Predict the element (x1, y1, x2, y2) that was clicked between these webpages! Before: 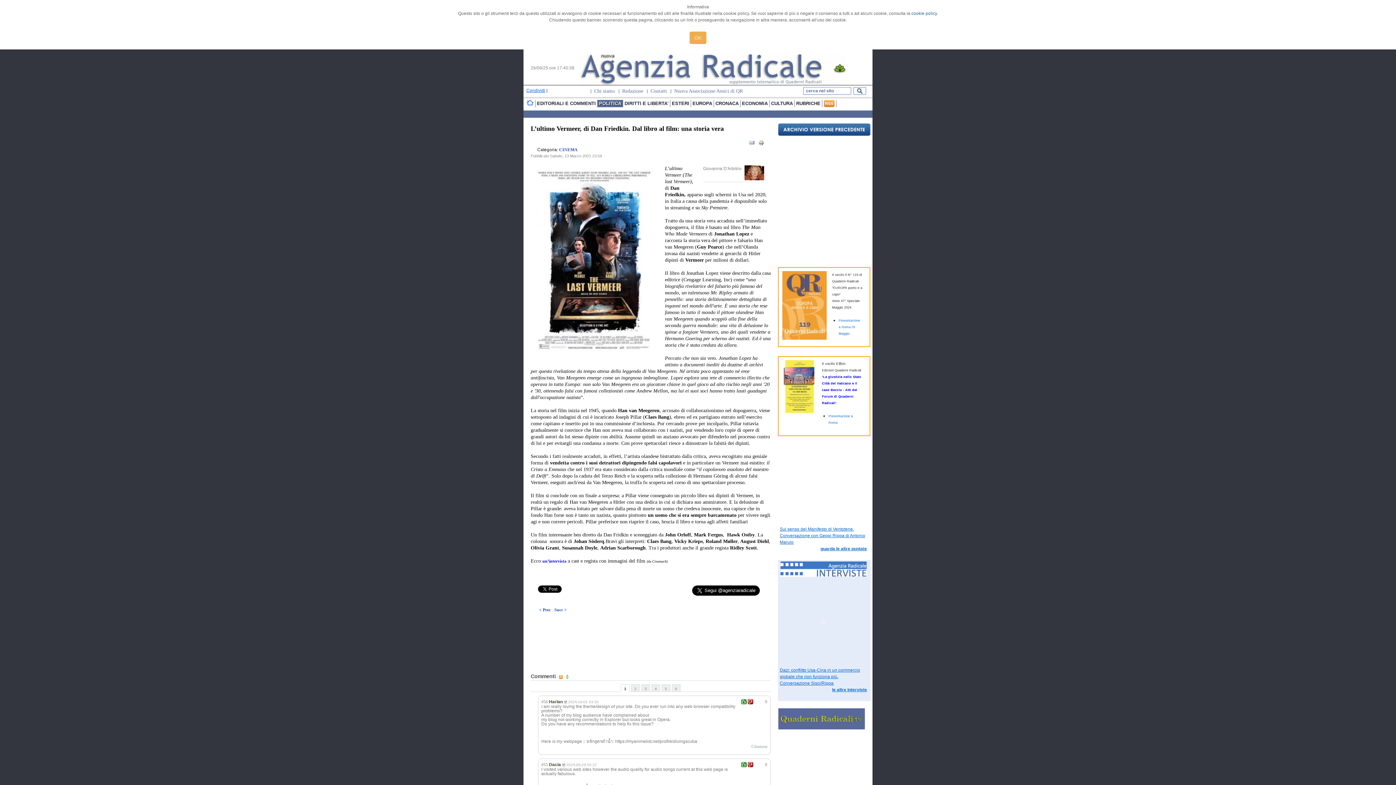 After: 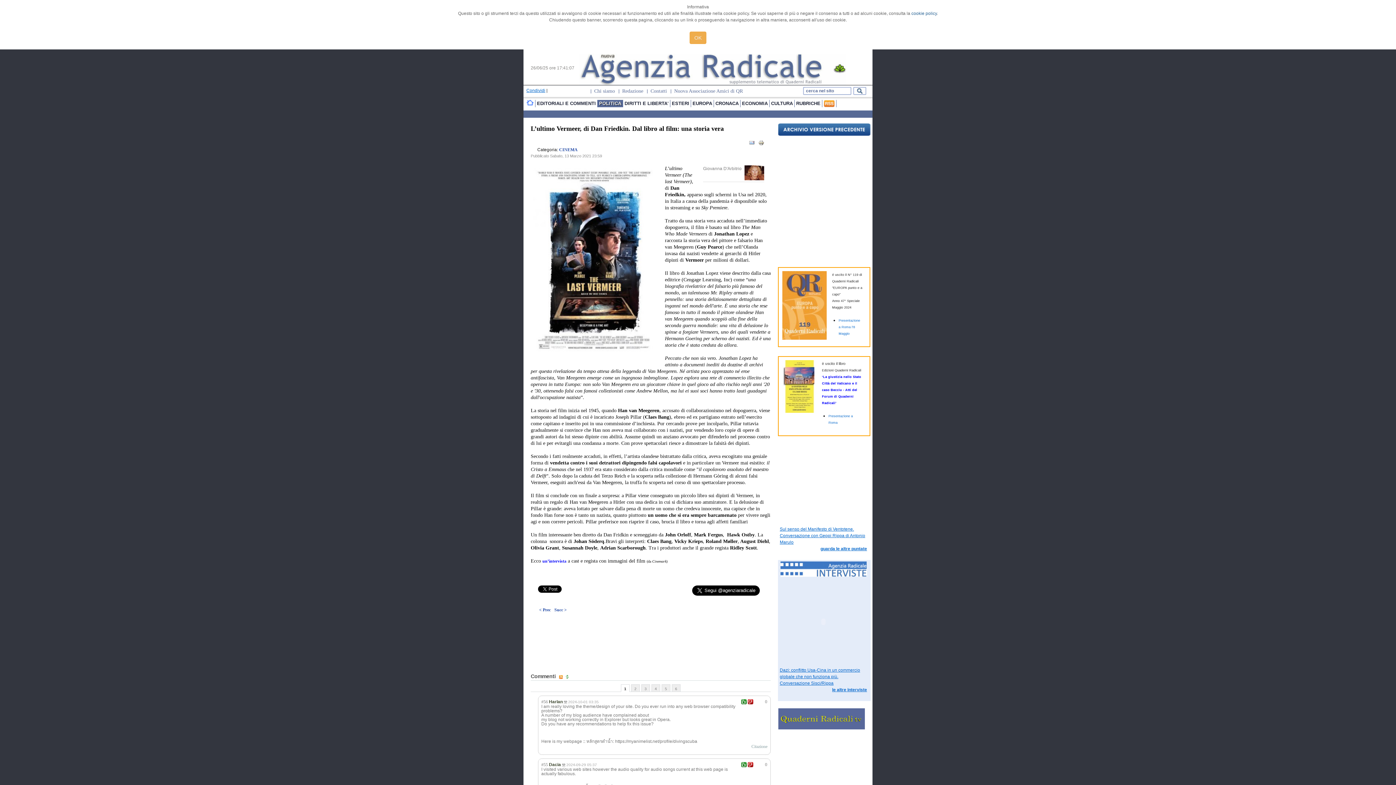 Action: label:   bbox: (565, 674, 570, 680)